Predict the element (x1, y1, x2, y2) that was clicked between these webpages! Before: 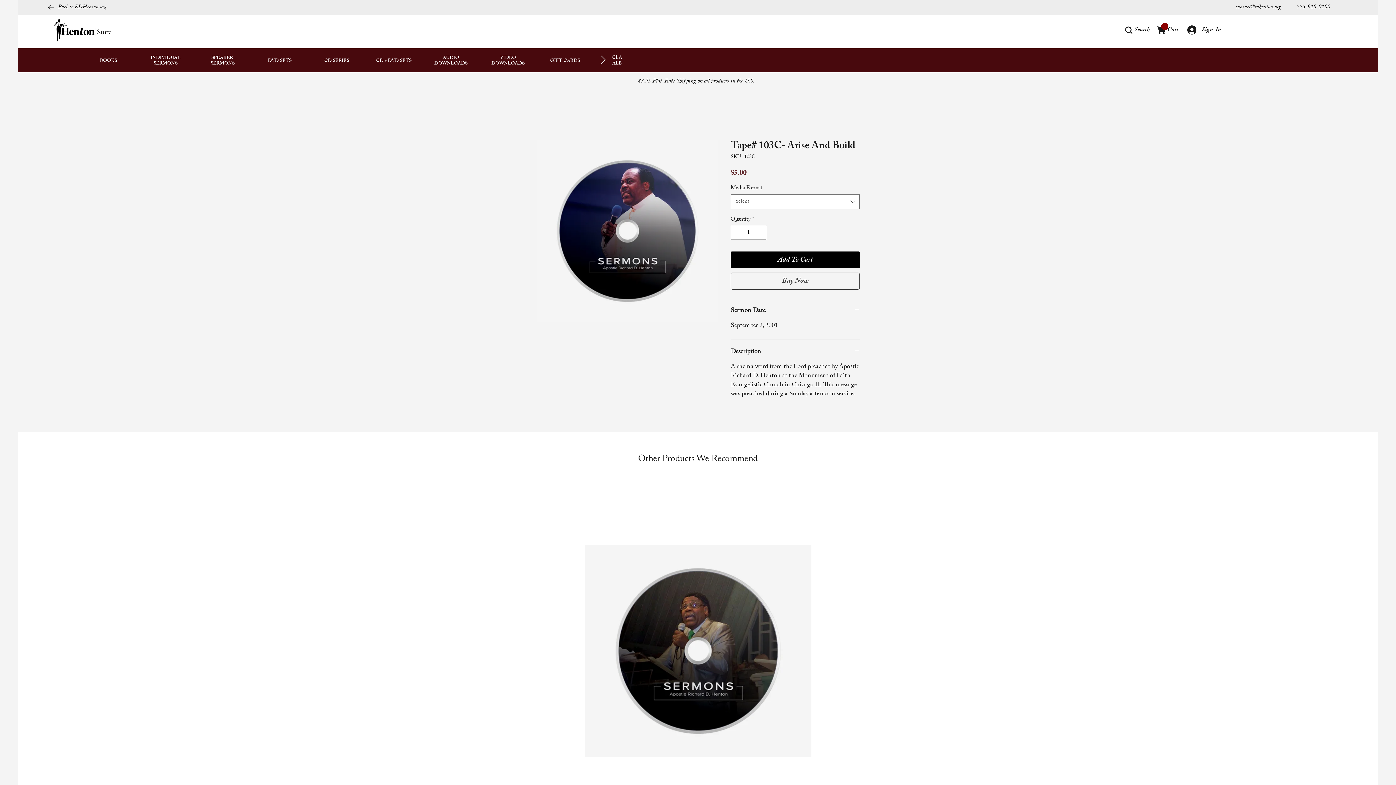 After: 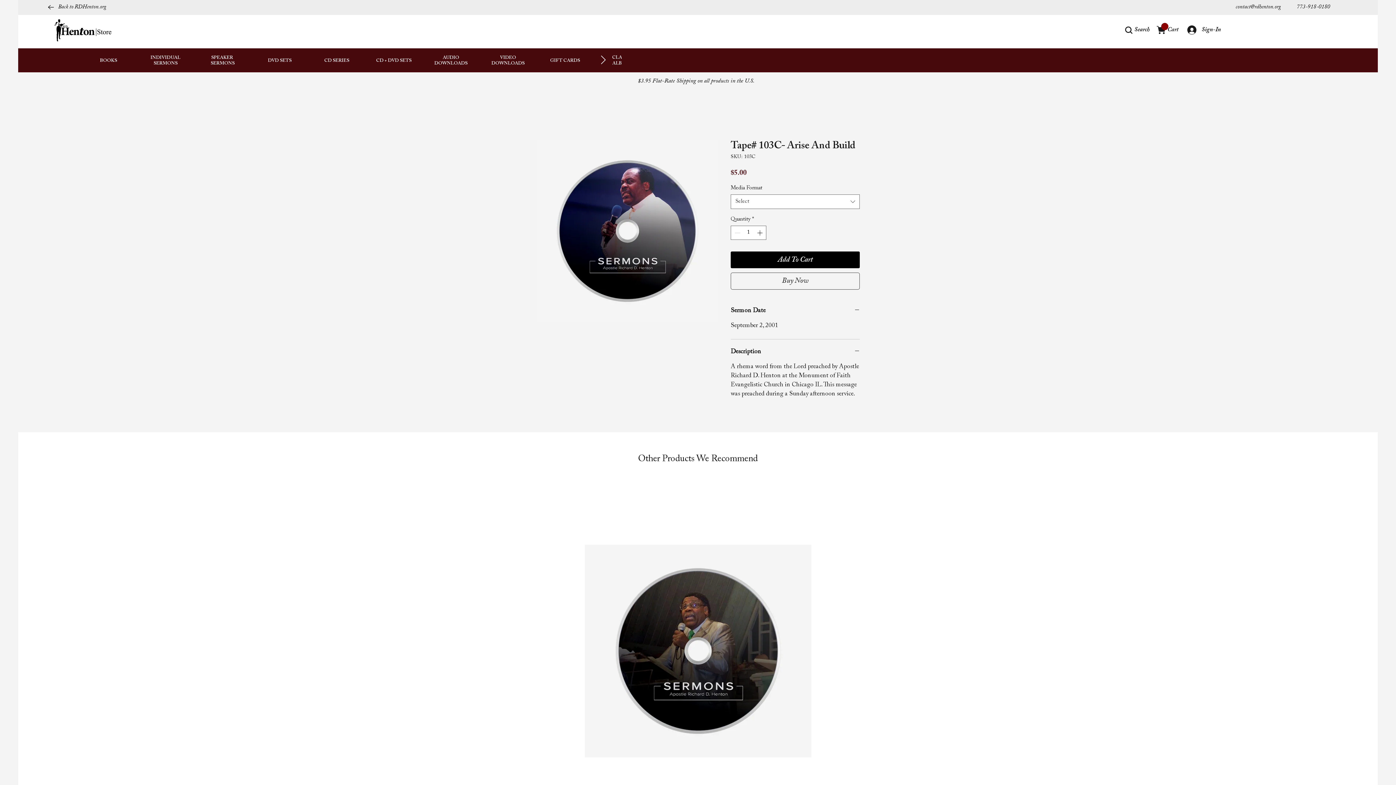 Action: label: Next Item bbox: (600, 55, 606, 64)